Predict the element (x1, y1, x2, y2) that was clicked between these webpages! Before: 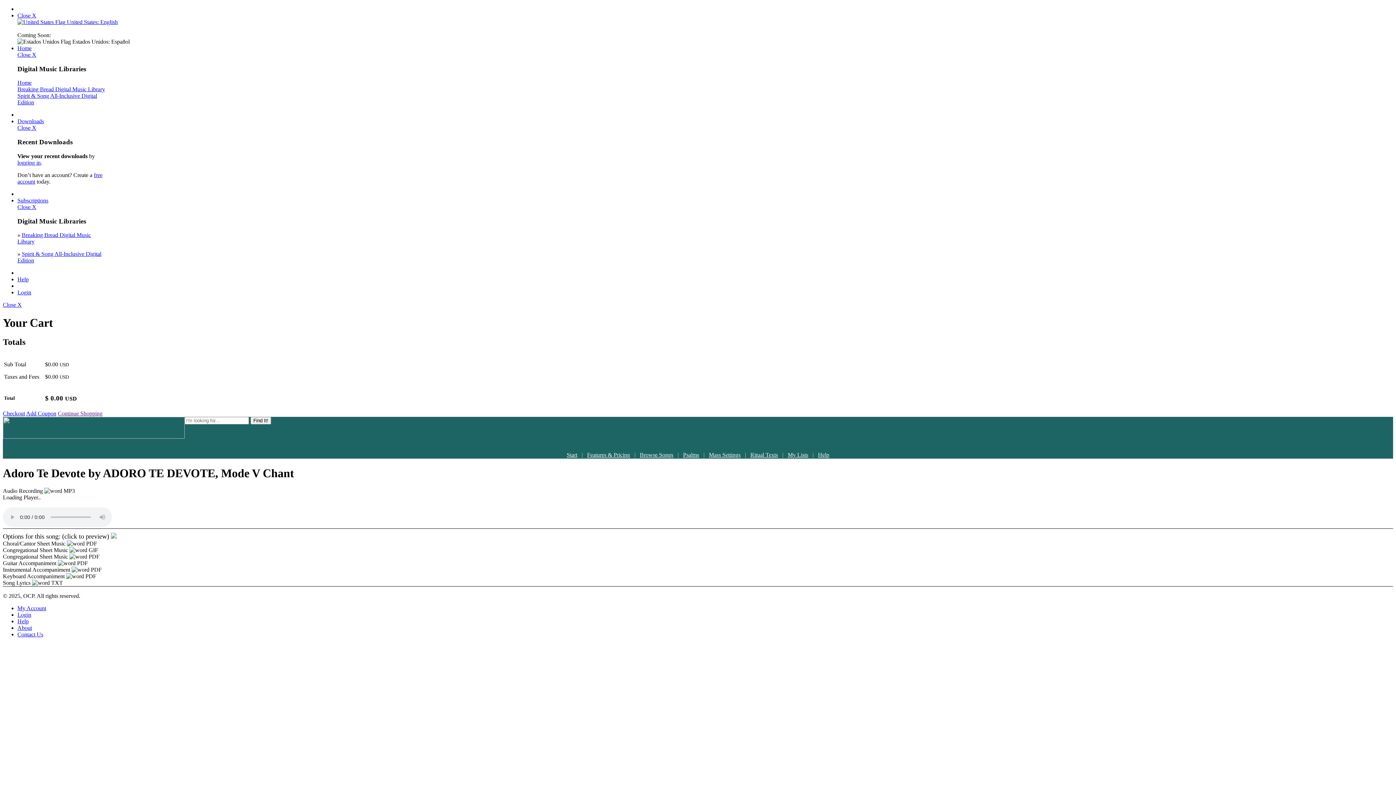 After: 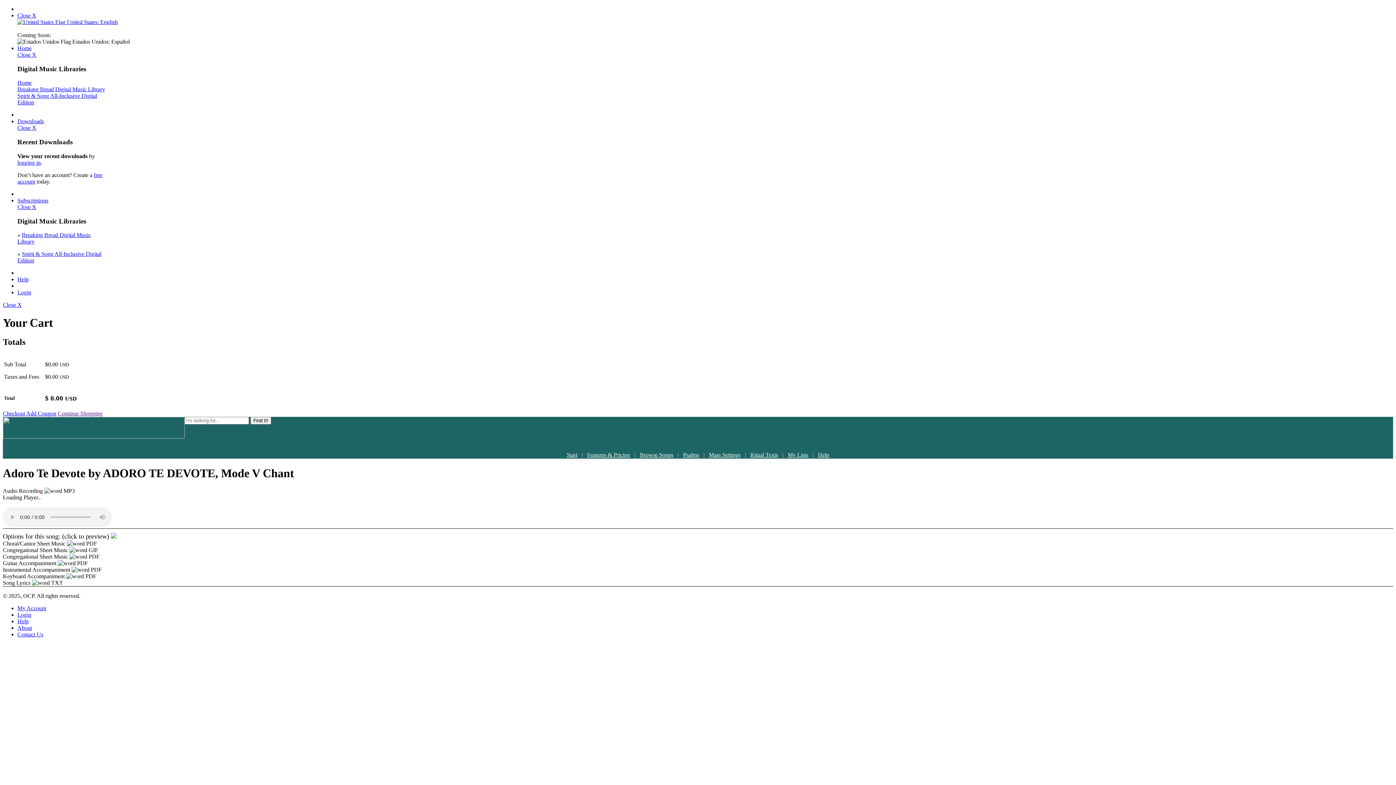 Action: label: Close X bbox: (17, 203, 36, 210)